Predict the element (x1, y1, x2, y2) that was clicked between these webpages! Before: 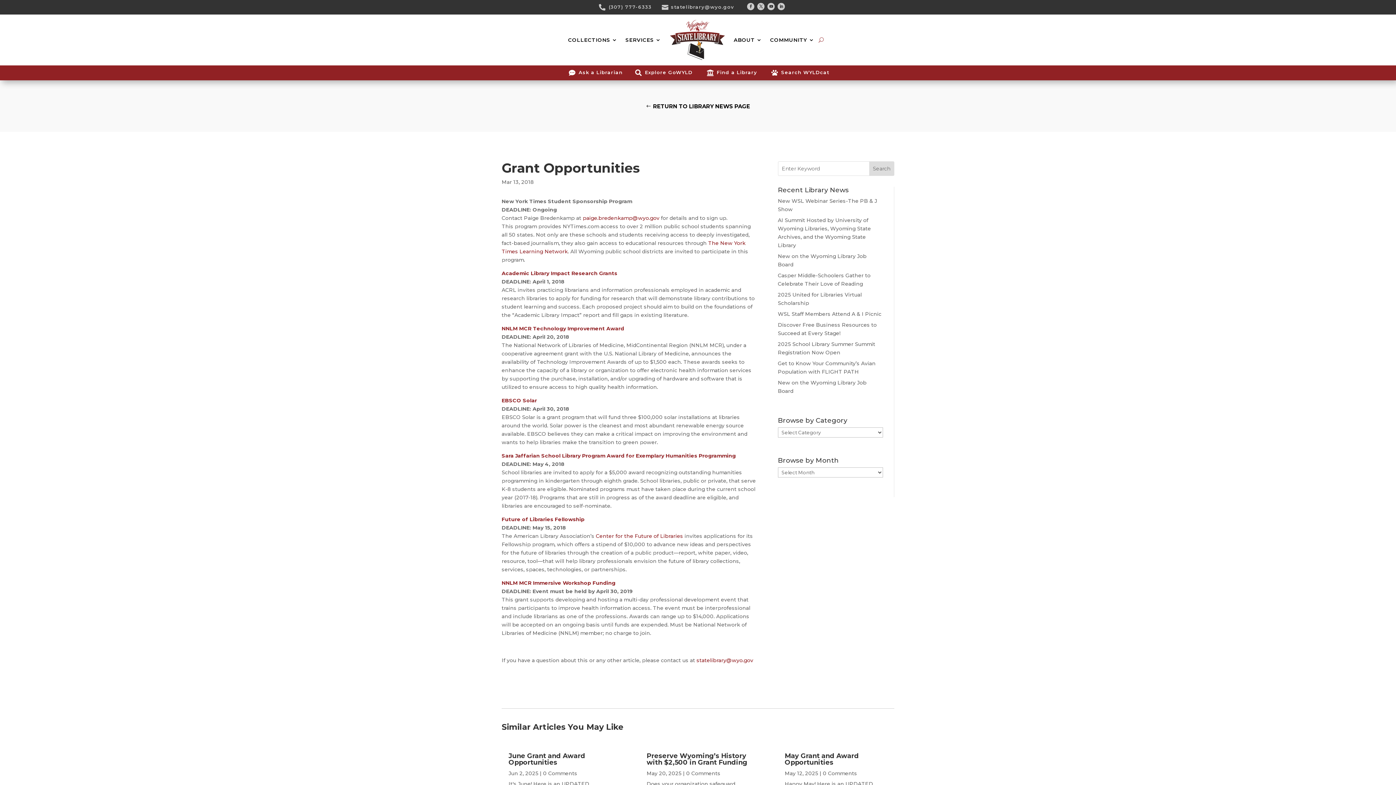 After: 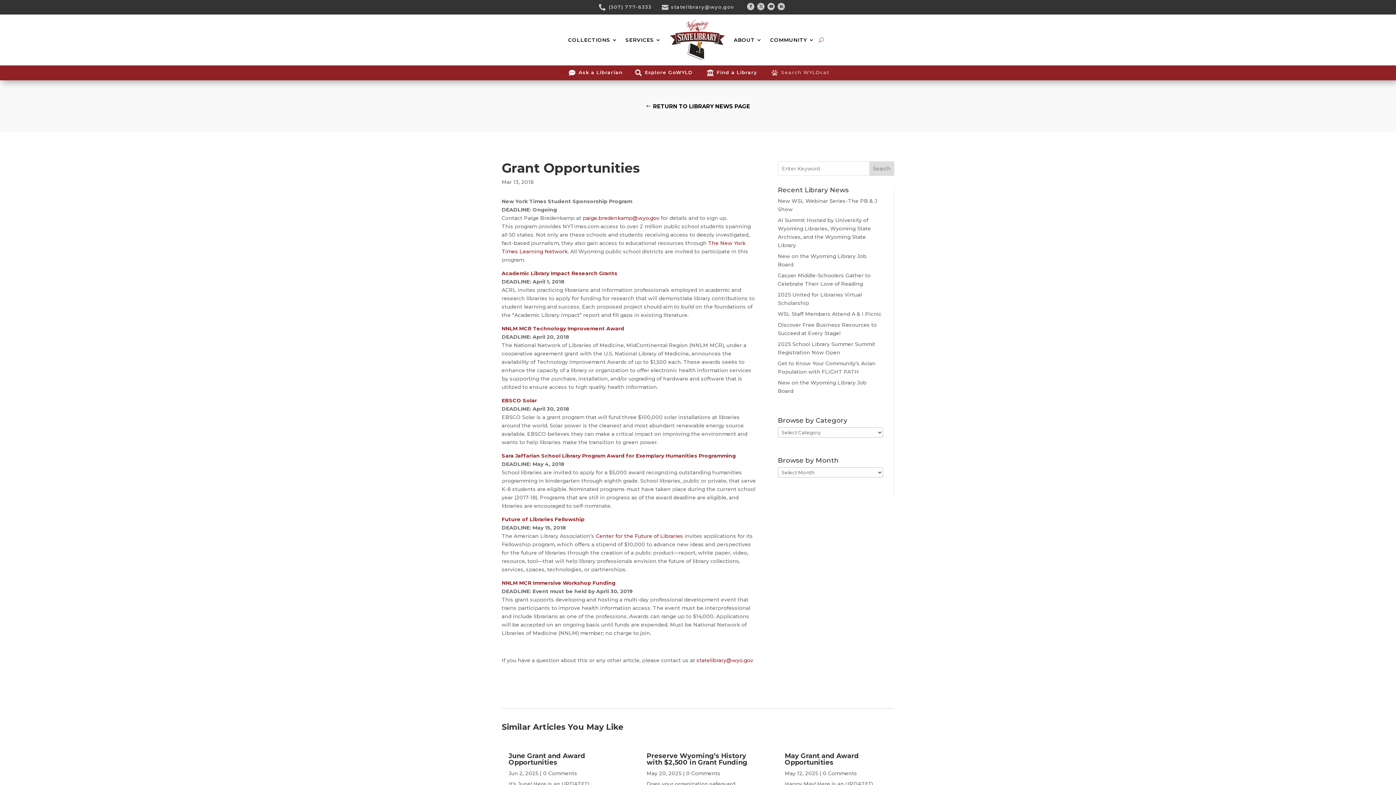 Action: bbox: (771, 69, 783, 76) label: 